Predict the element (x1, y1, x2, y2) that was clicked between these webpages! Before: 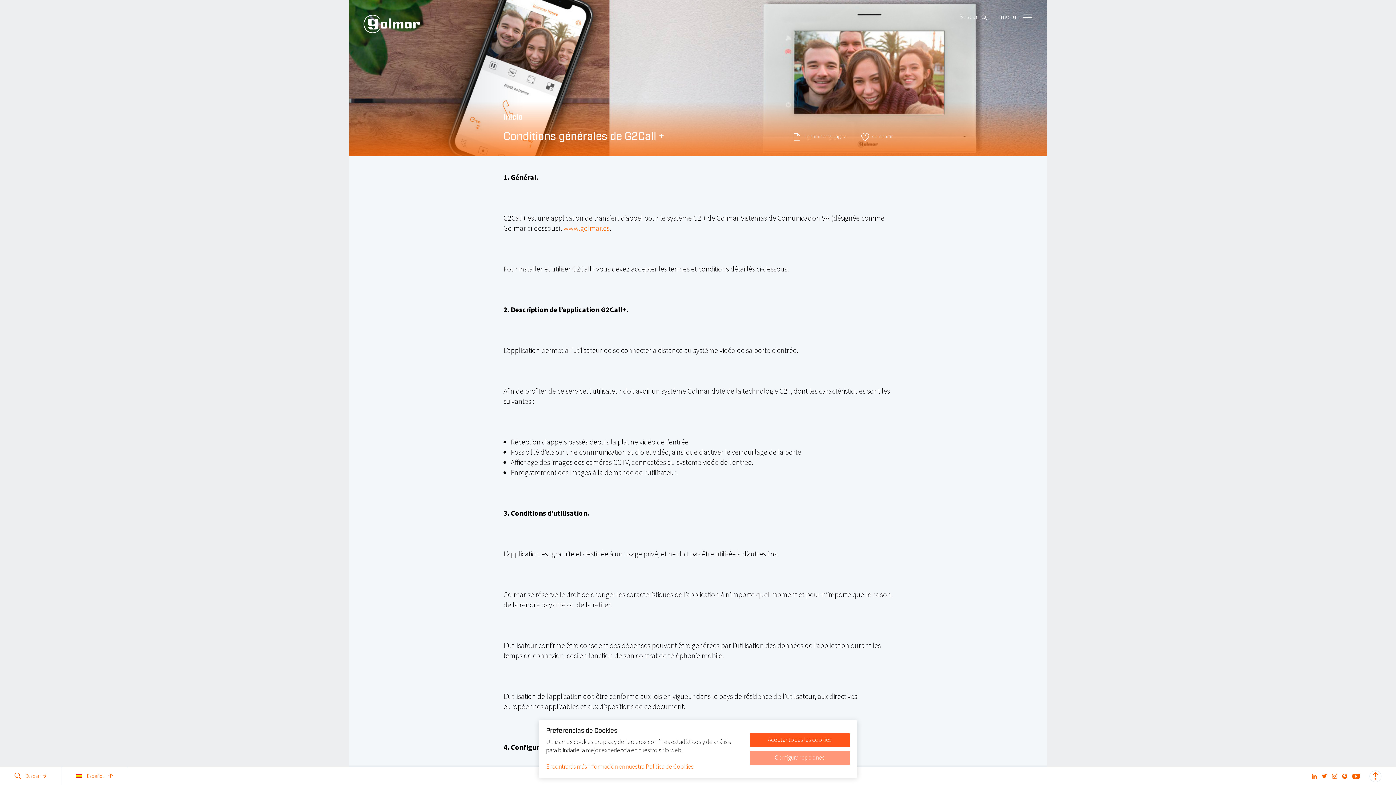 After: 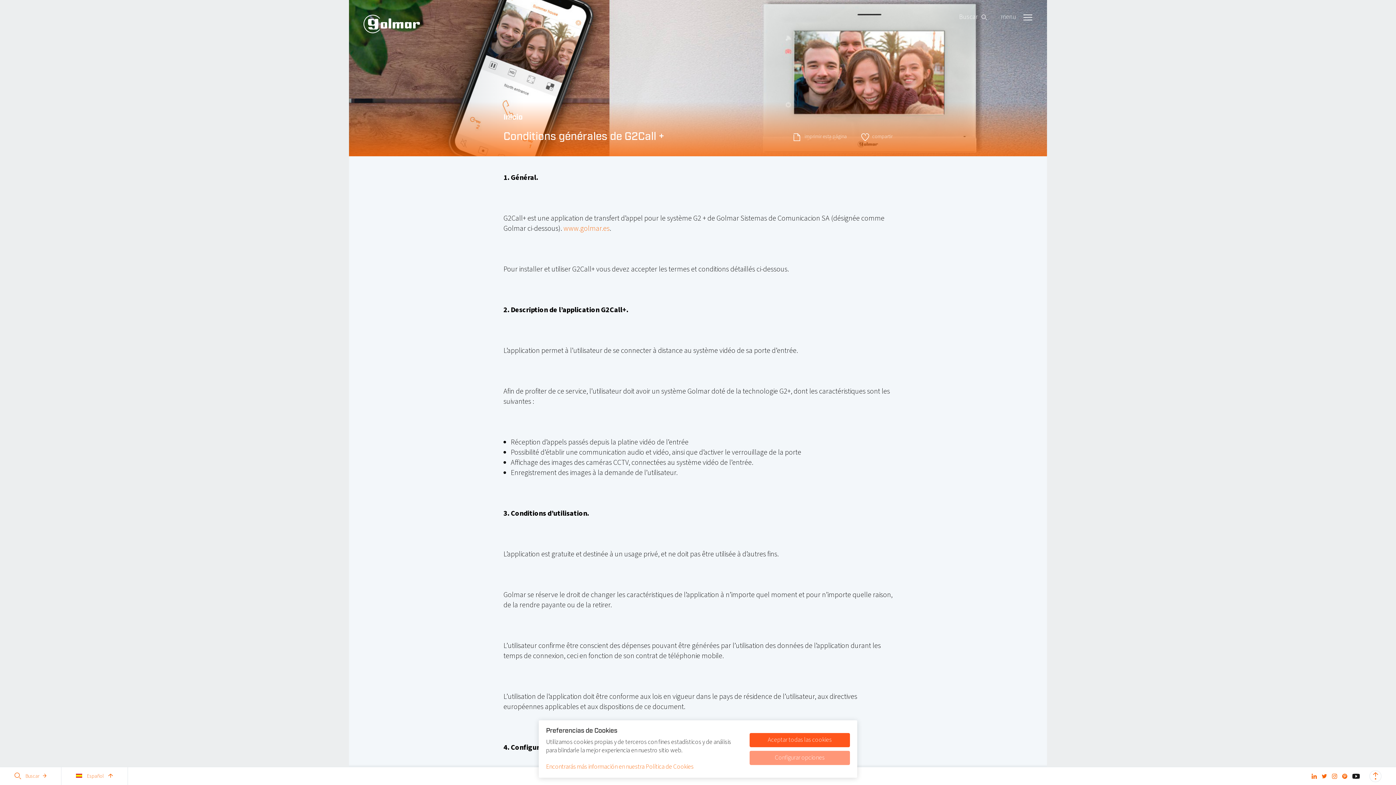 Action: bbox: (1352, 774, 1360, 779)